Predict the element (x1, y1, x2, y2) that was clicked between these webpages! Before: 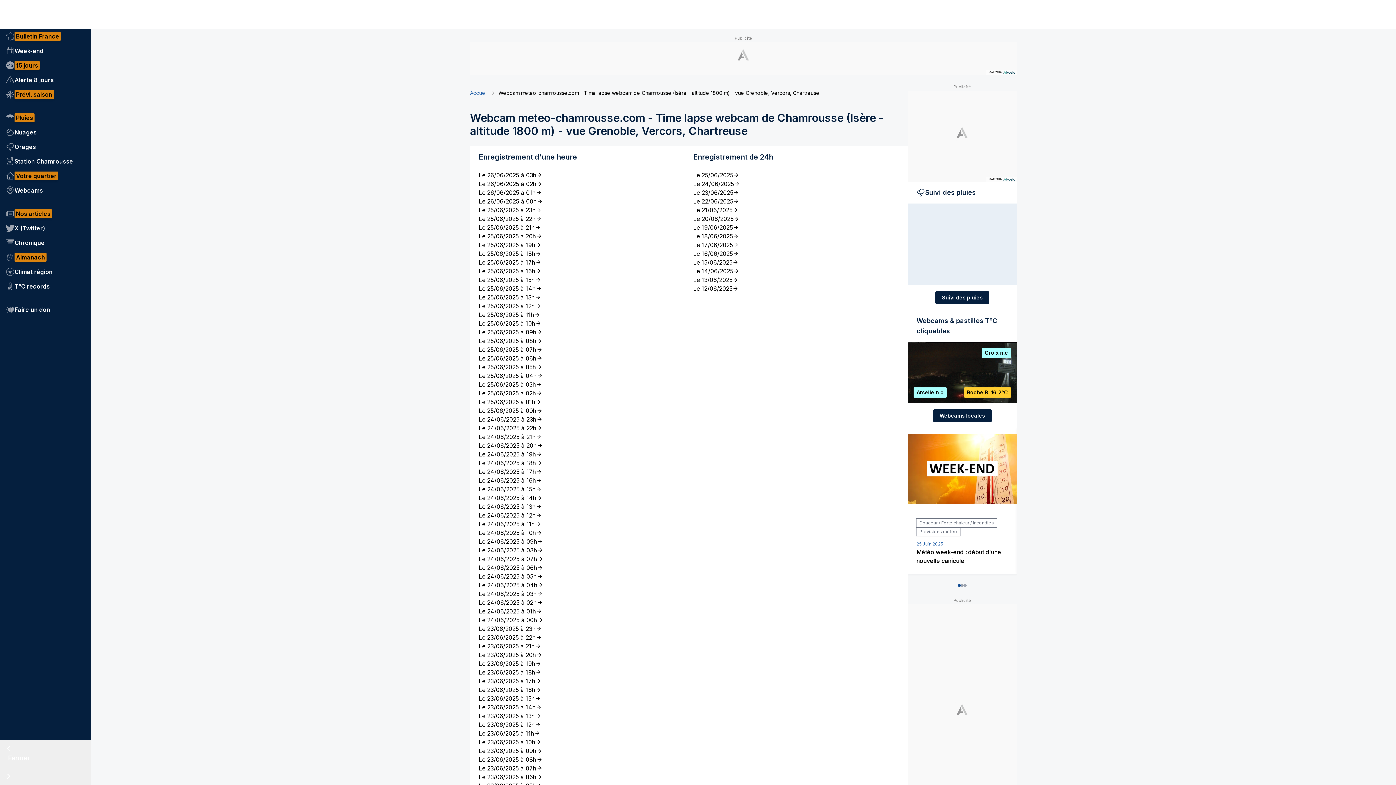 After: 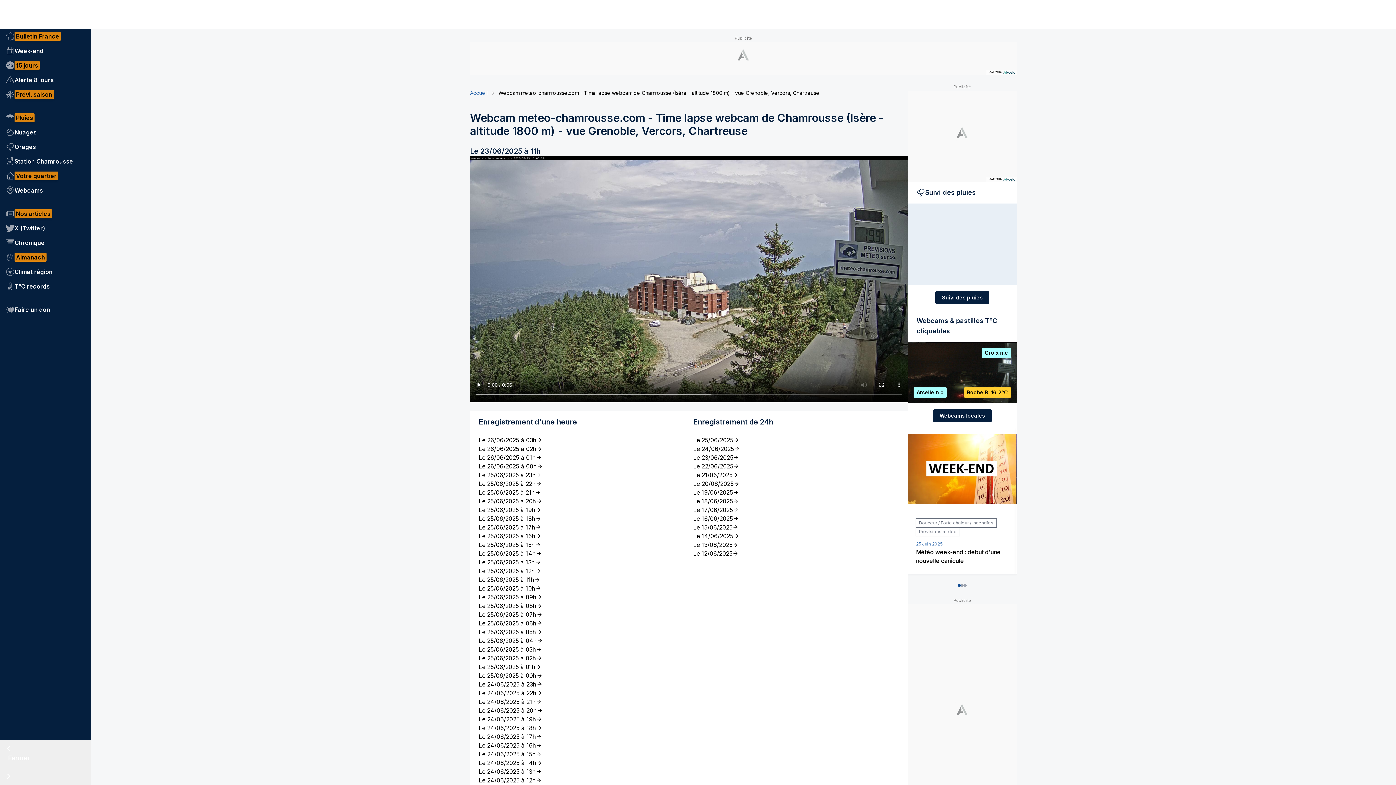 Action: bbox: (478, 729, 684, 738) label: Le 23/06/2025 à 11h